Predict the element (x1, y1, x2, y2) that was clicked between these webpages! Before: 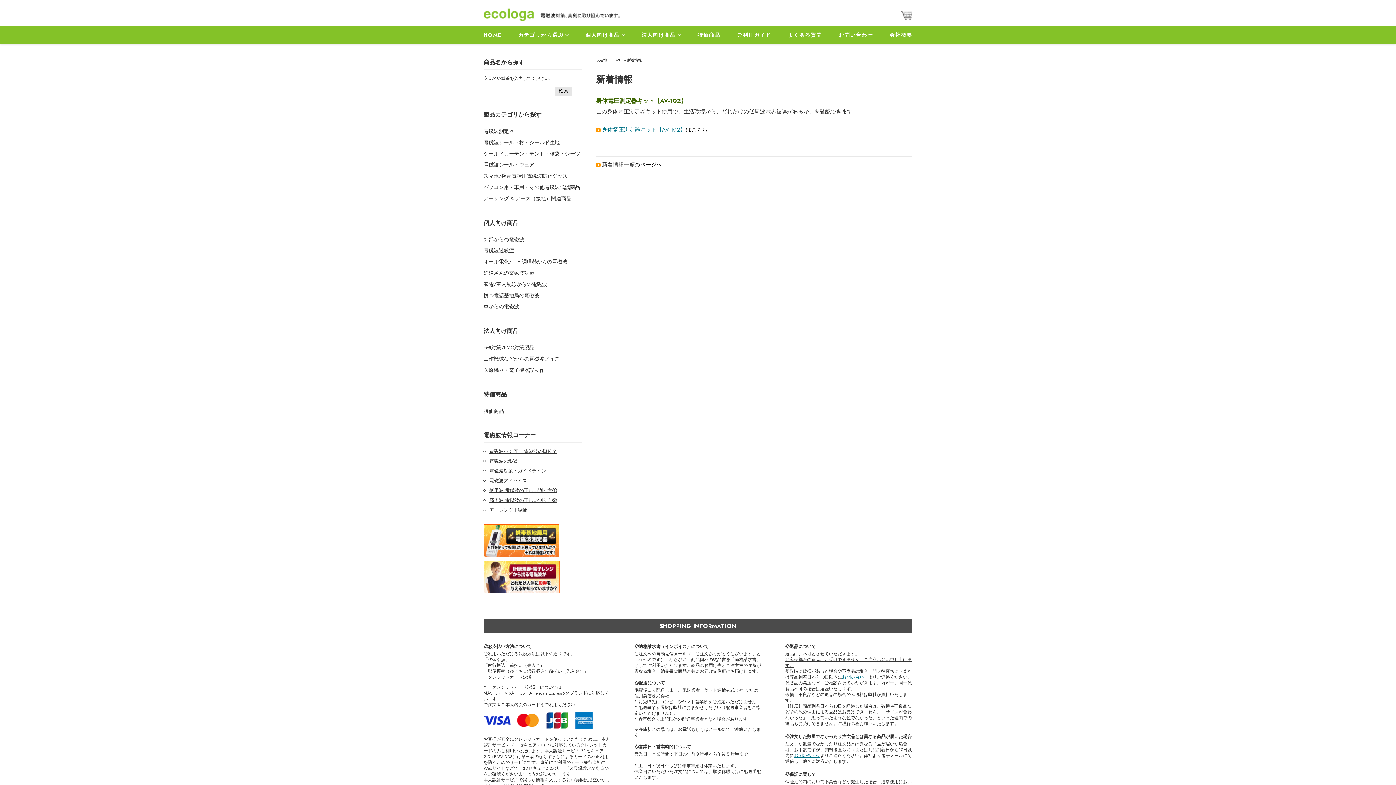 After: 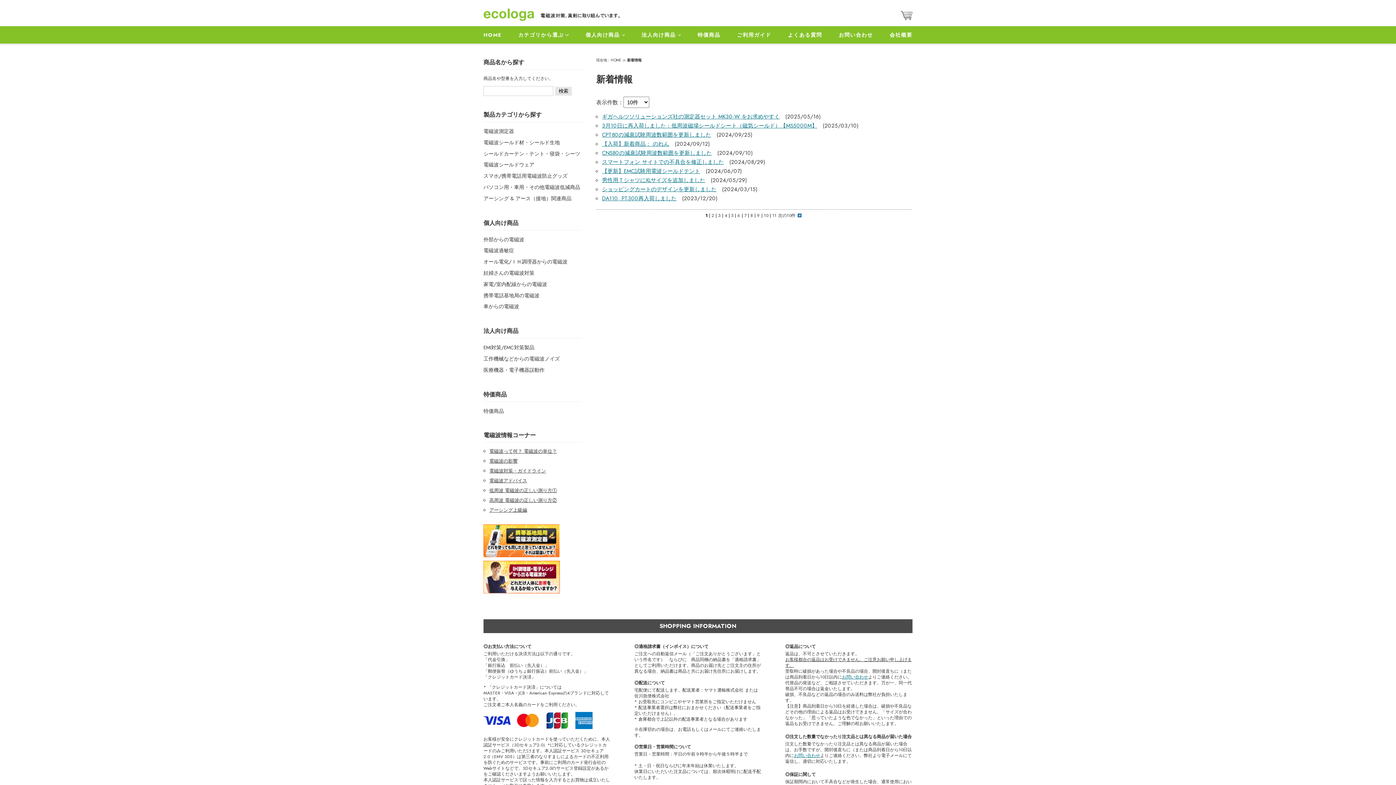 Action: bbox: (602, 160, 634, 168) label: 新着情報一覧